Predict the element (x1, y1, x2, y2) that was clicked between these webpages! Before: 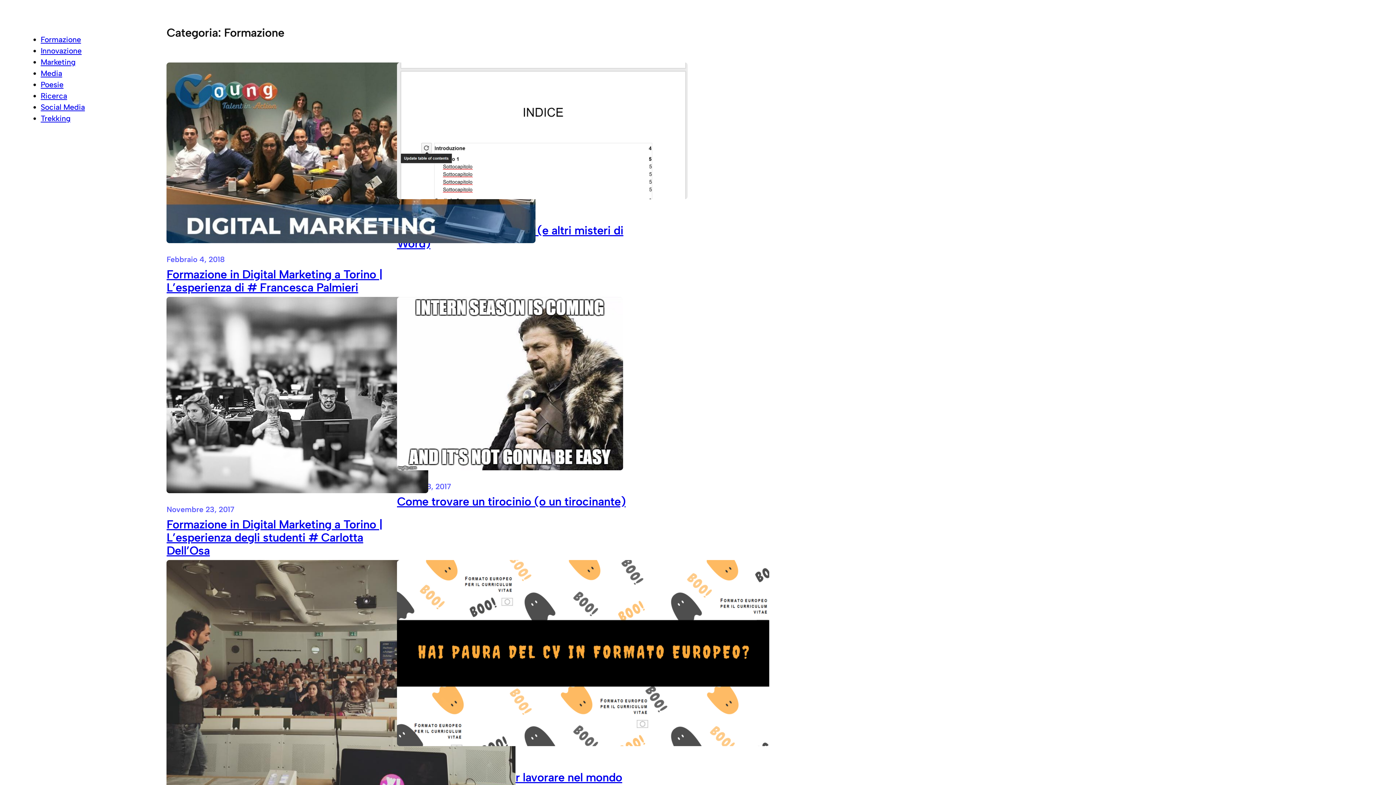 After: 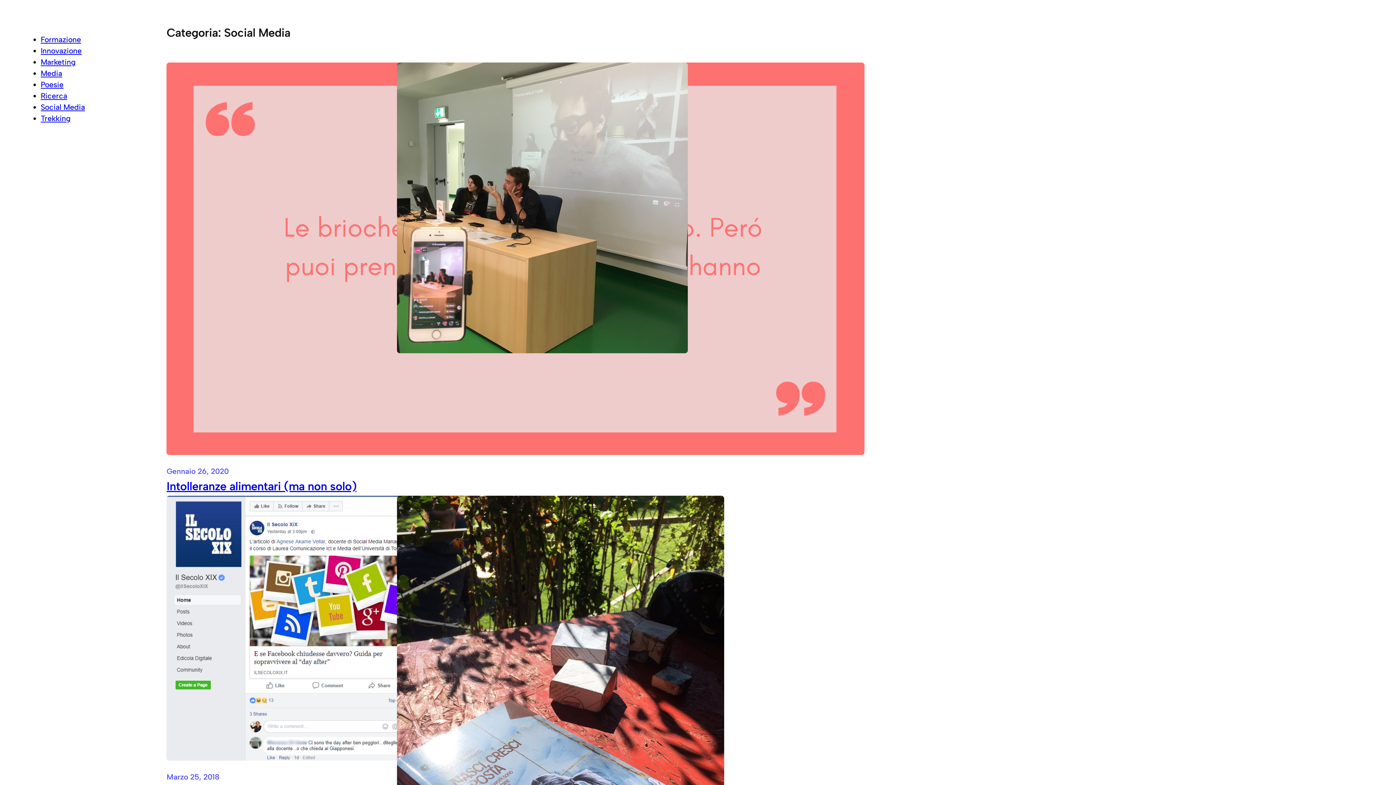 Action: label: Social Media bbox: (40, 102, 84, 111)